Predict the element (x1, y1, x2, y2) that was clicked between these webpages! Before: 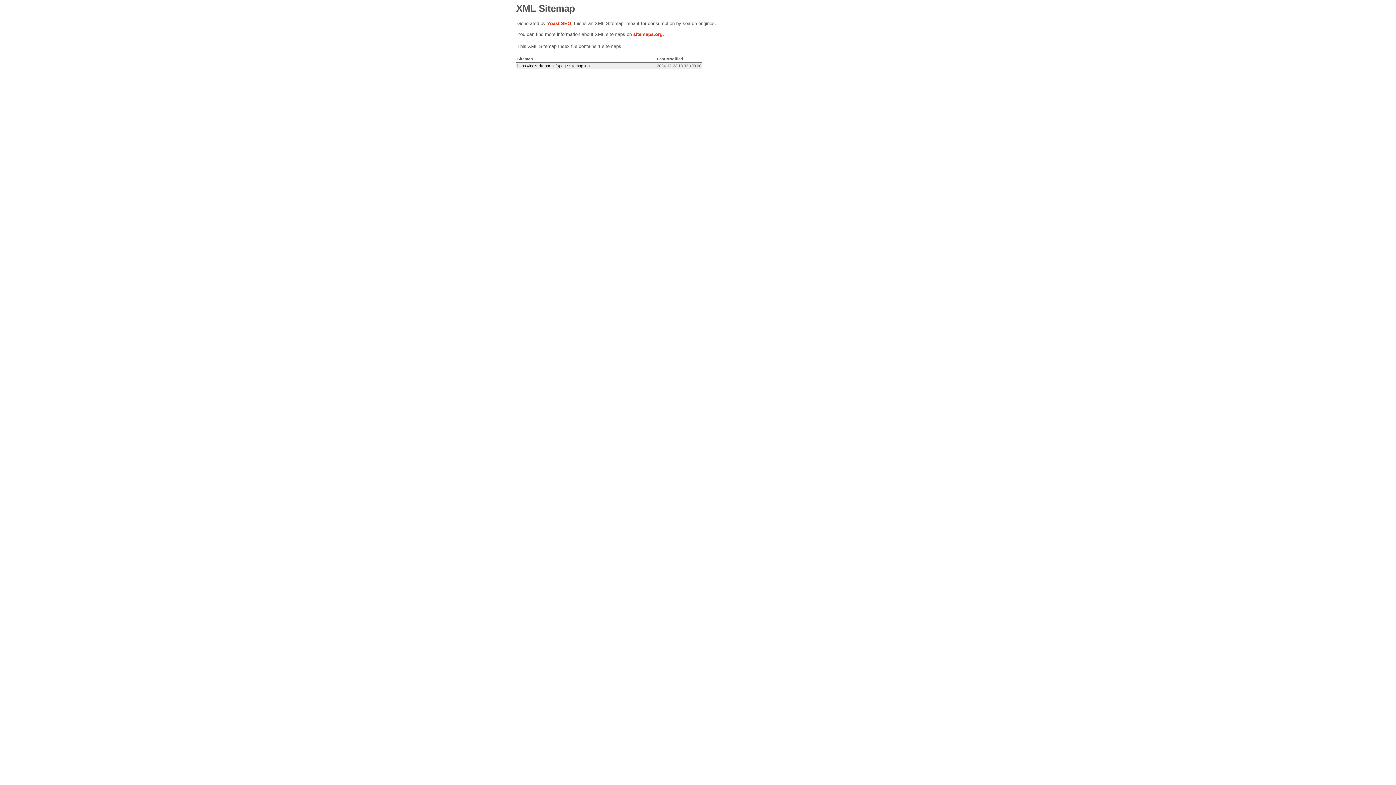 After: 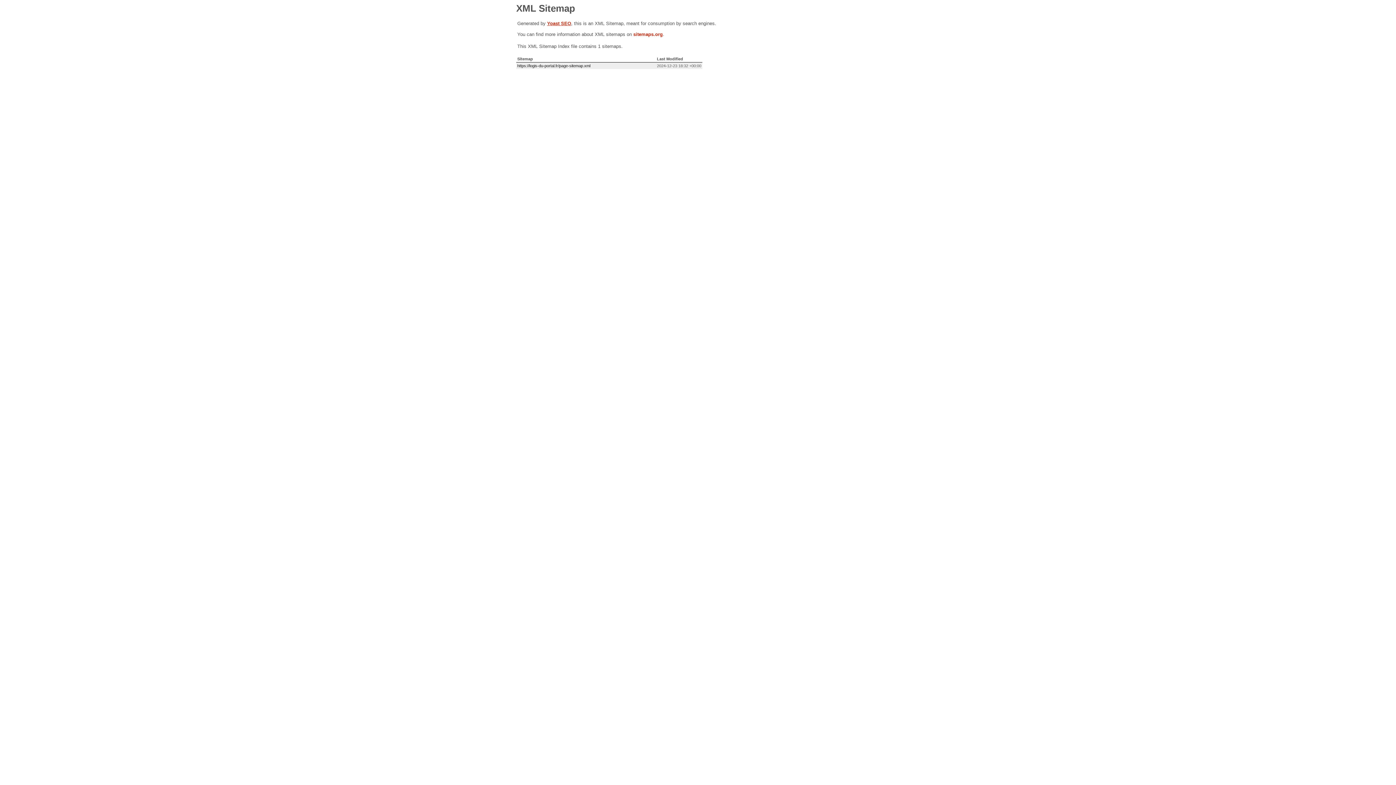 Action: label: Yoast SEO bbox: (547, 20, 571, 26)